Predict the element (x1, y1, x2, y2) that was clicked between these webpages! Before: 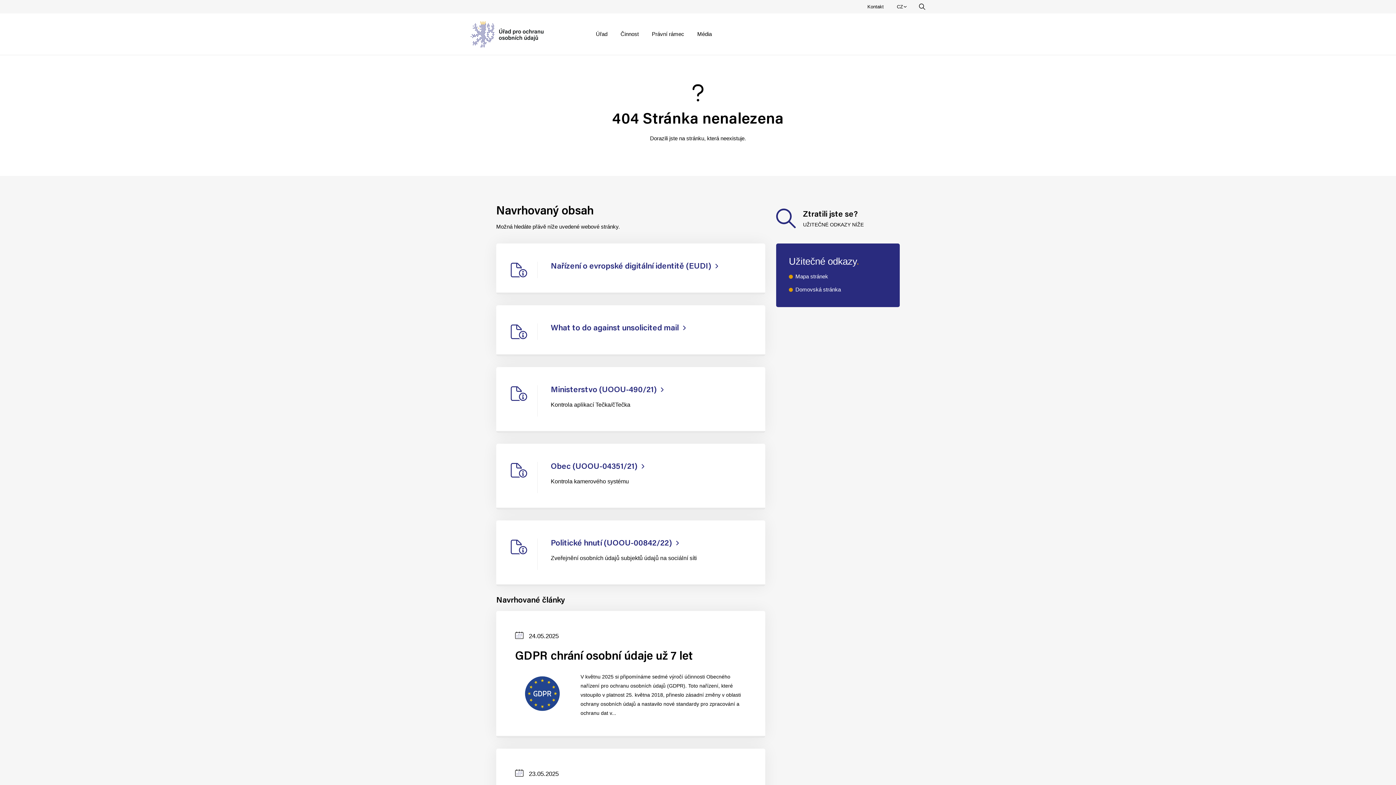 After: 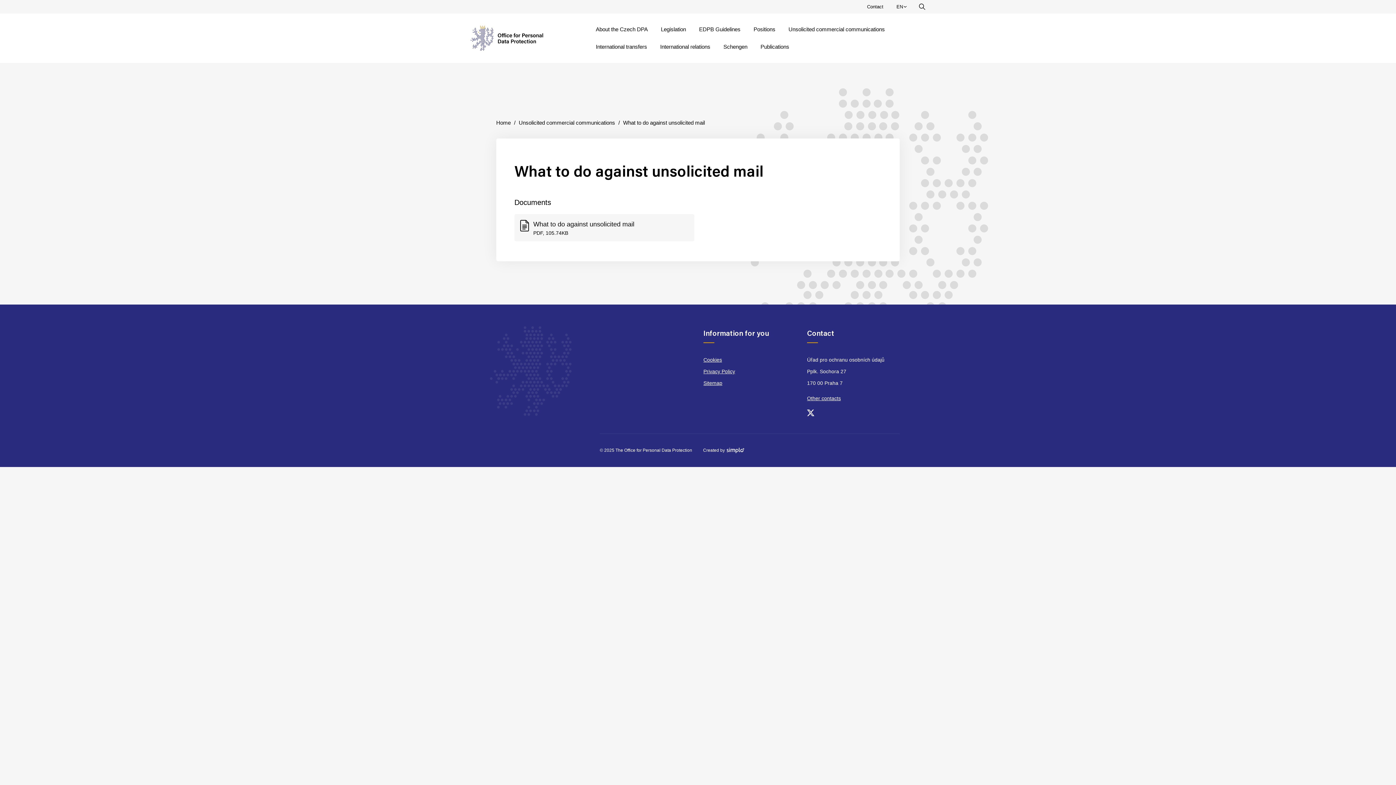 Action: label: What to do against unsolicited mail bbox: (496, 305, 765, 356)